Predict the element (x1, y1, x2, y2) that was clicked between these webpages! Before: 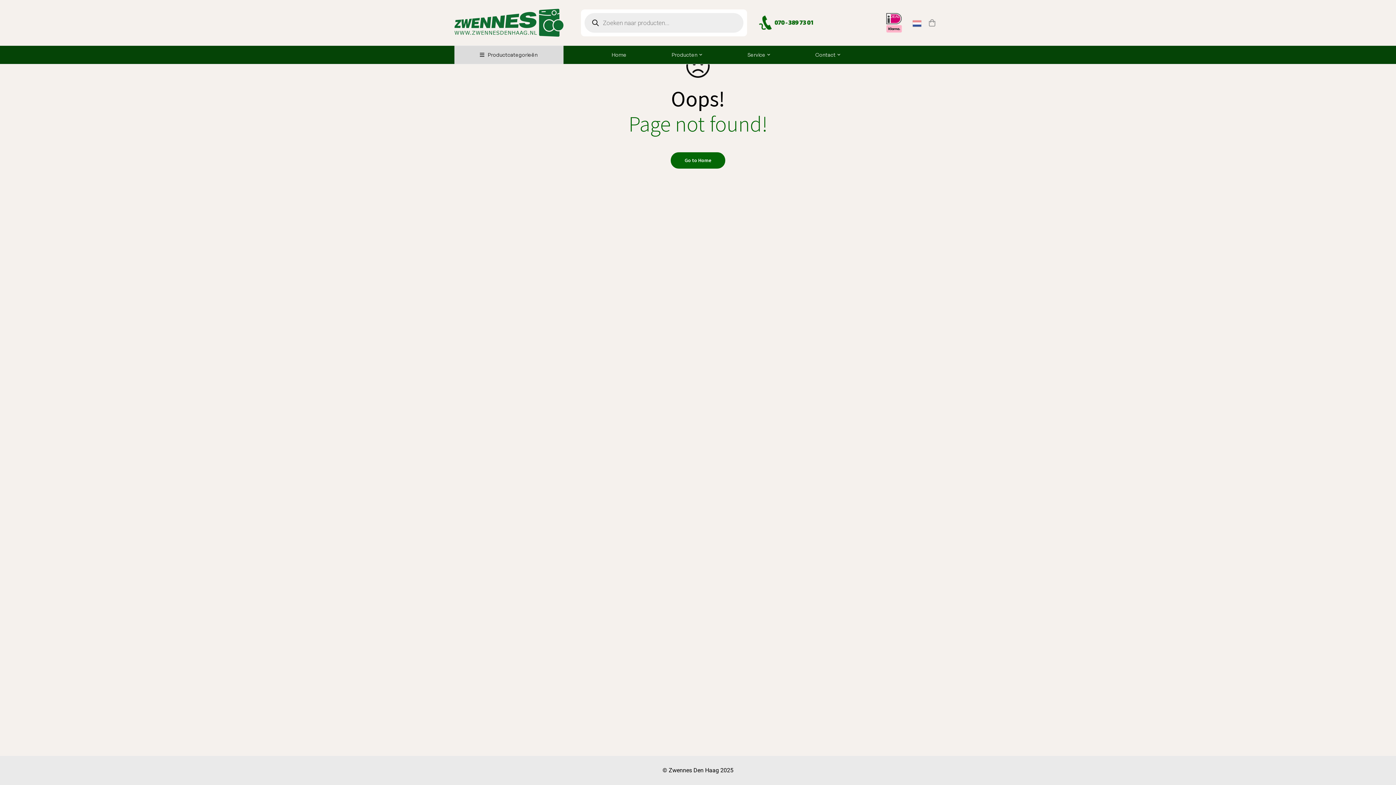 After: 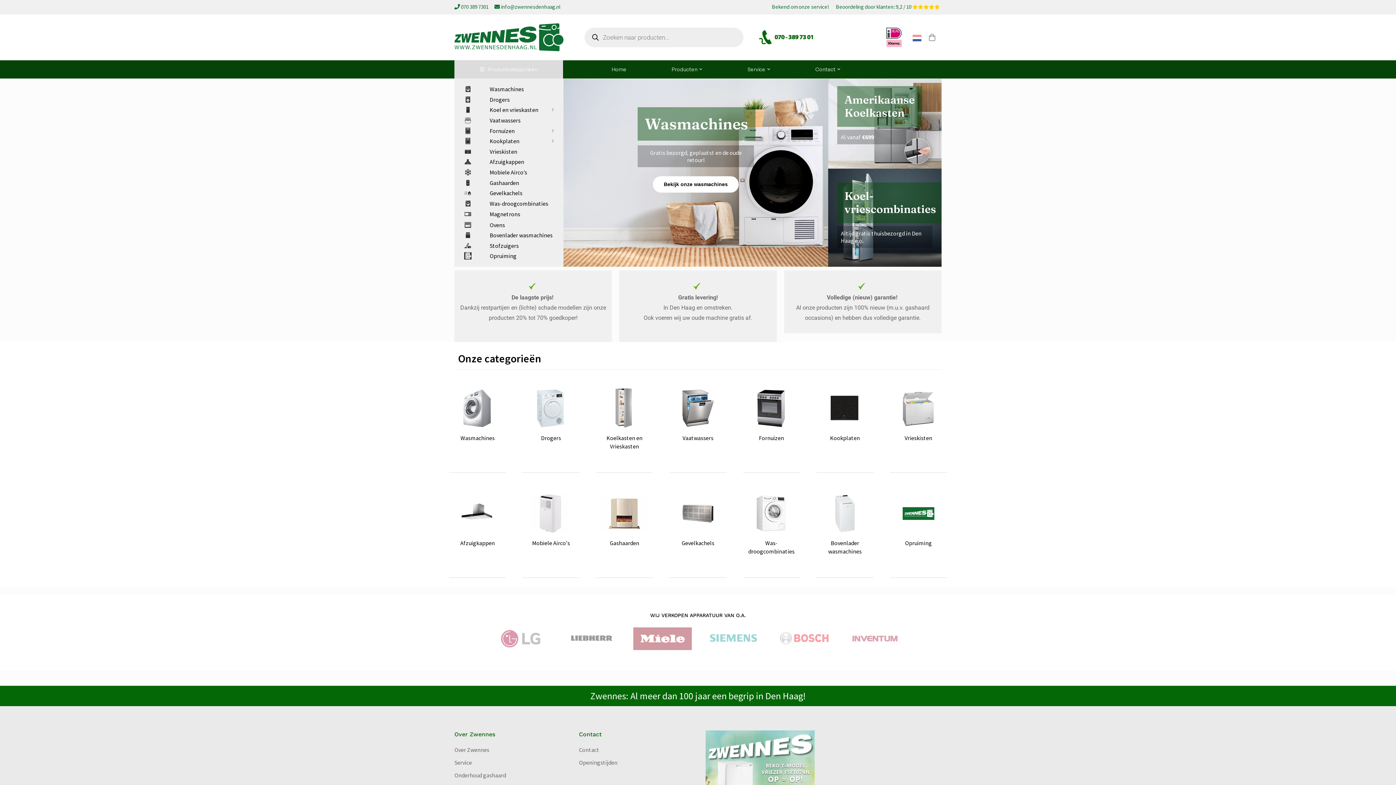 Action: bbox: (454, 6, 563, 38)